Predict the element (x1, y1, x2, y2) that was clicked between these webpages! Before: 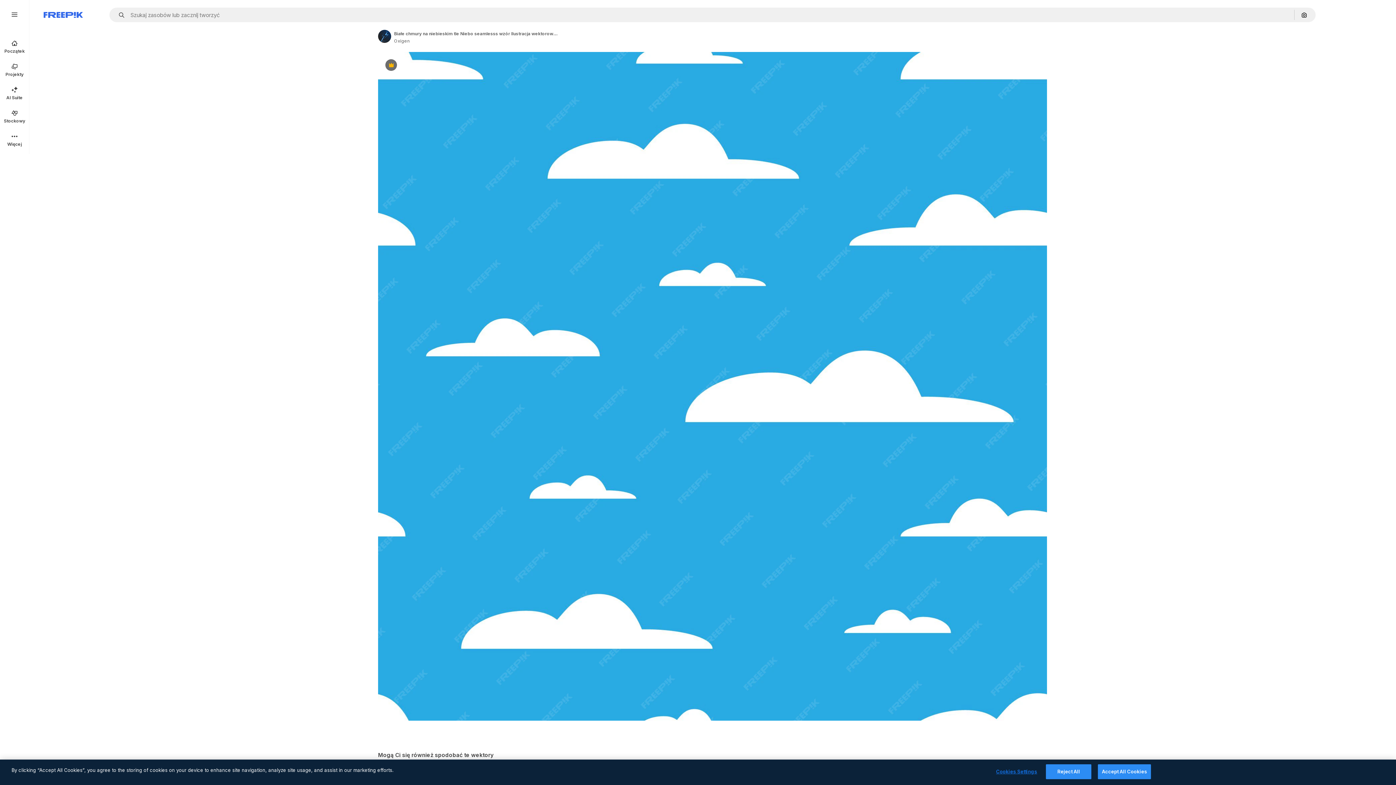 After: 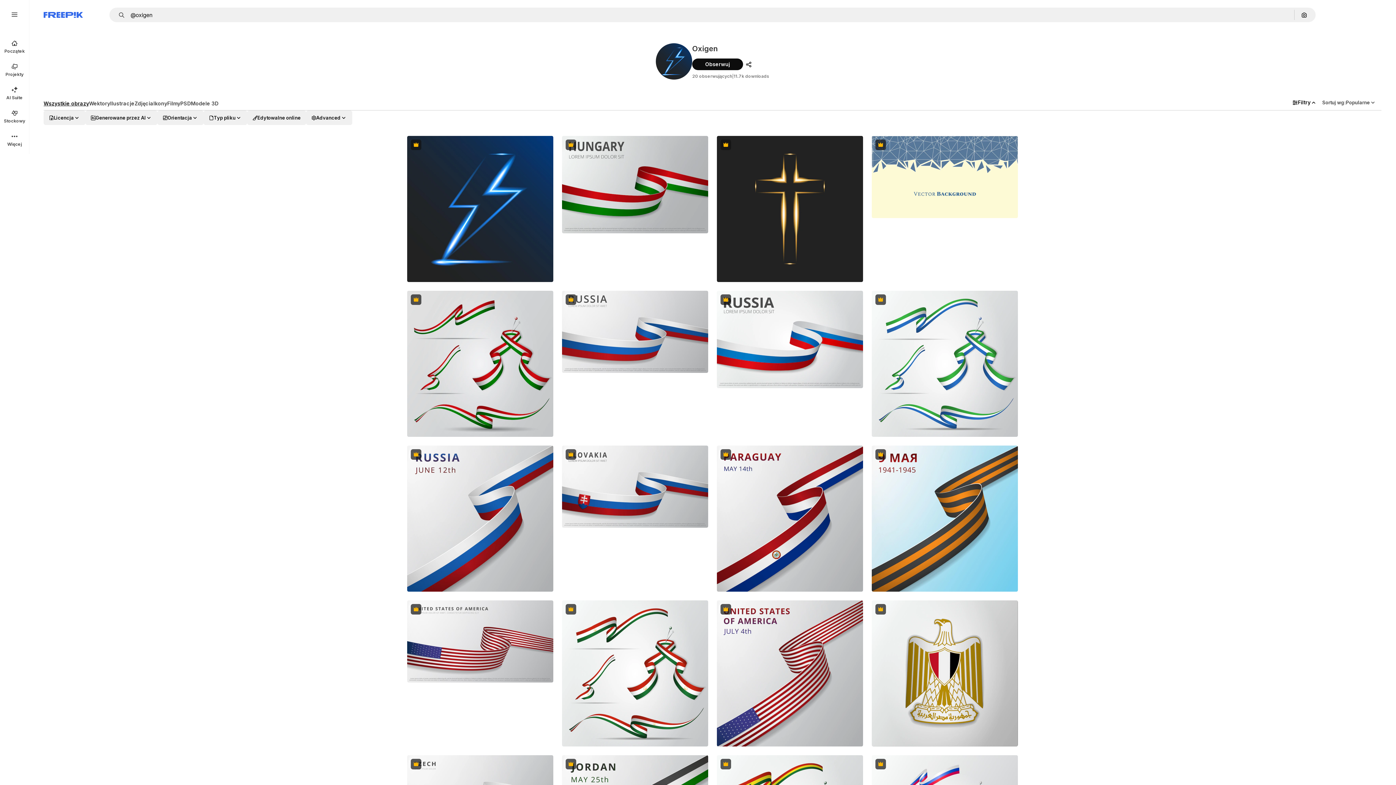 Action: label: Link to the author's page bbox: (378, 29, 391, 42)